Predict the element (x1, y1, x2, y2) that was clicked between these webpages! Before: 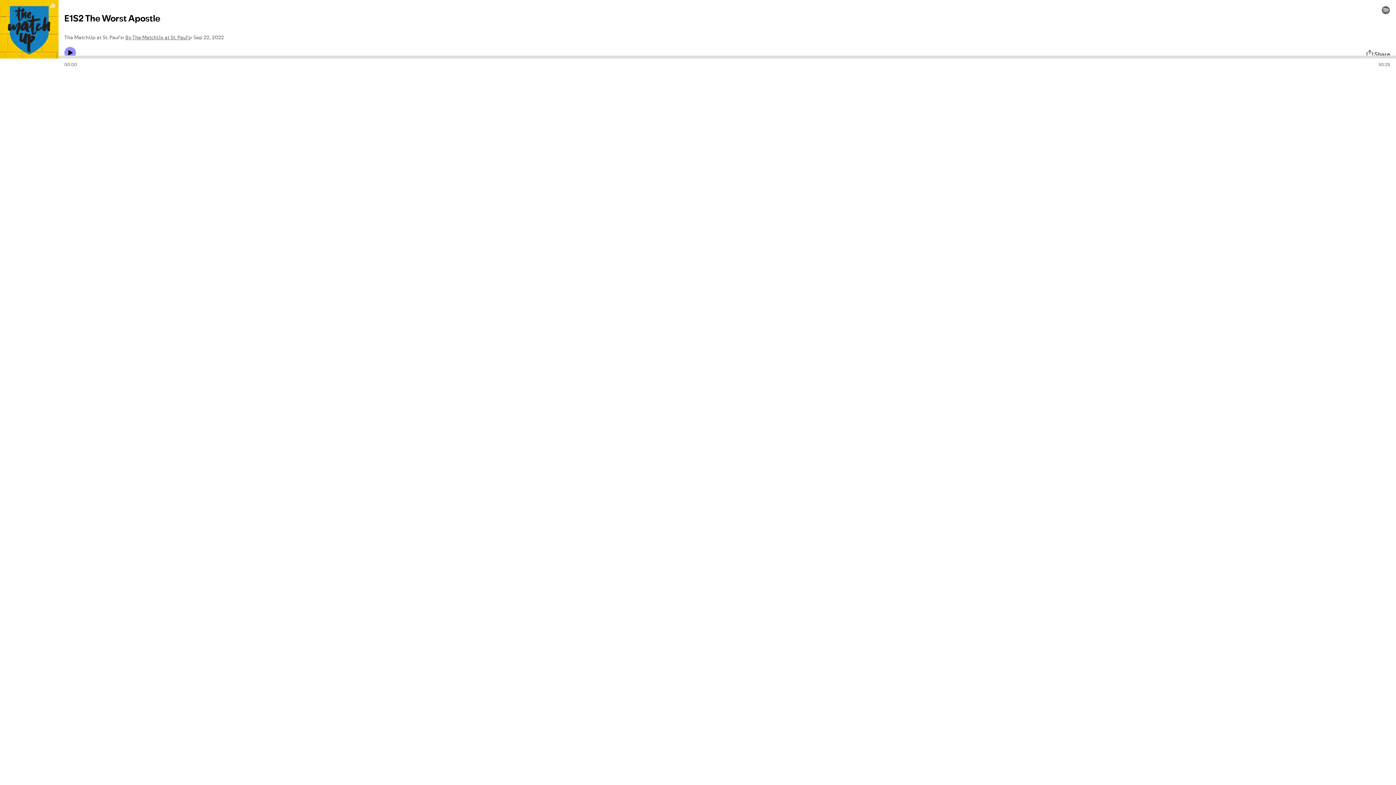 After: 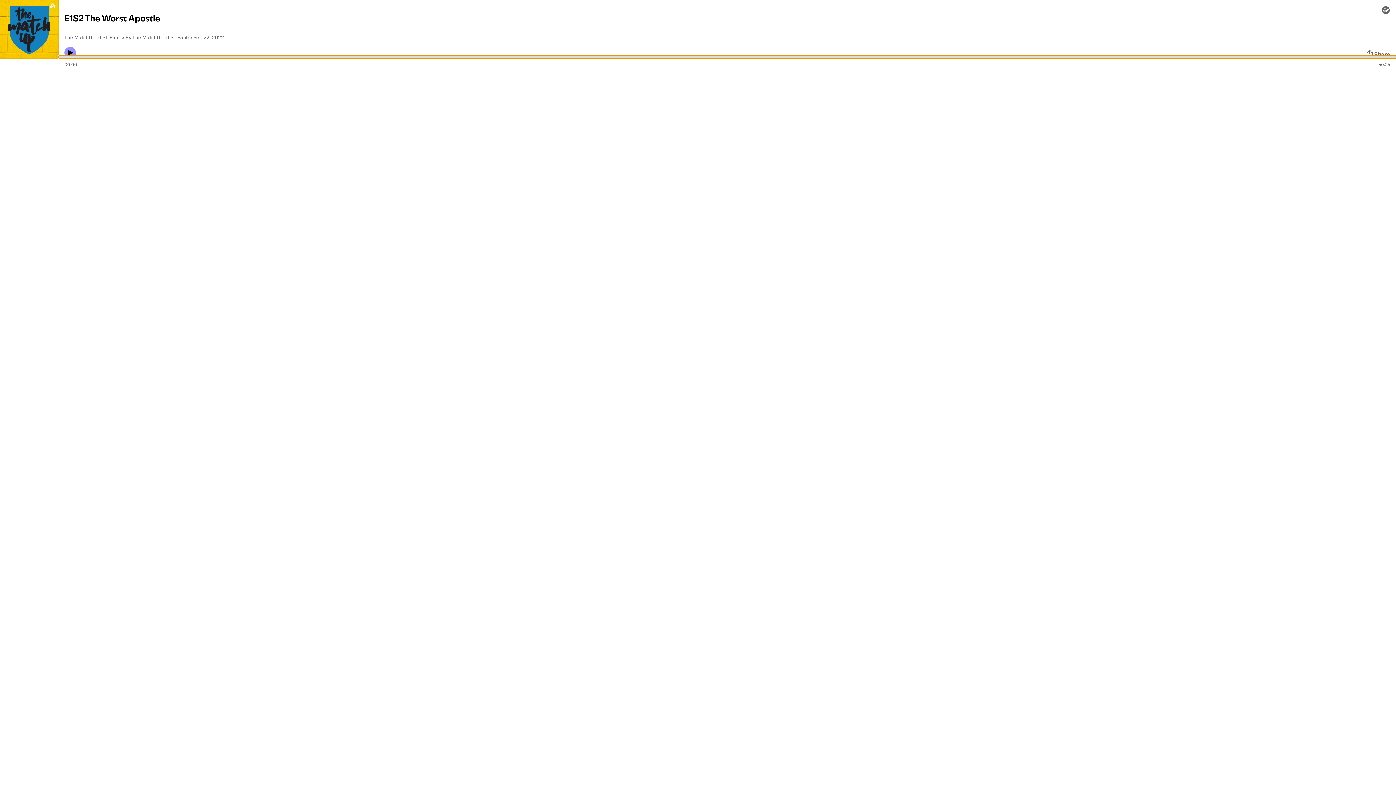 Action: label: Audio seek bar bbox: (58, 55, 1396, 58)